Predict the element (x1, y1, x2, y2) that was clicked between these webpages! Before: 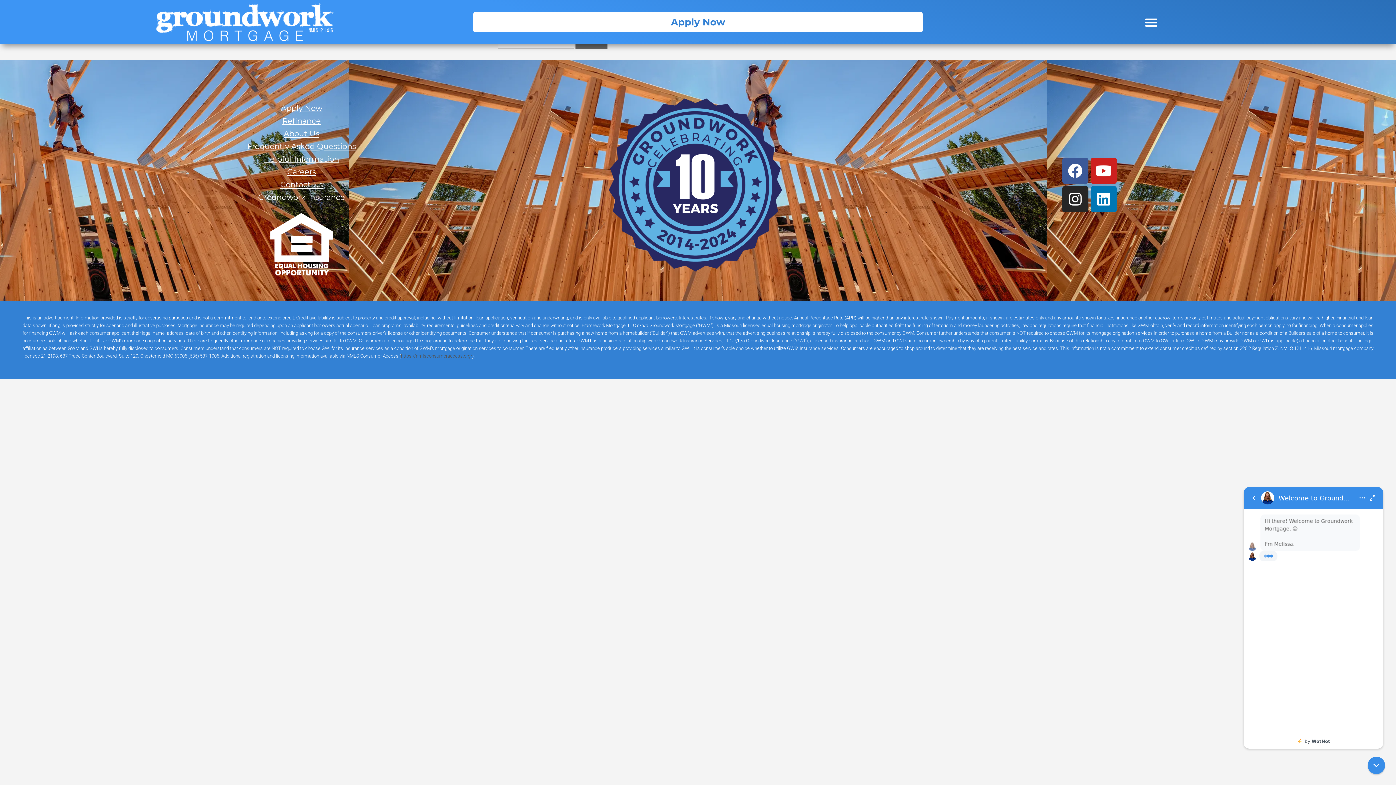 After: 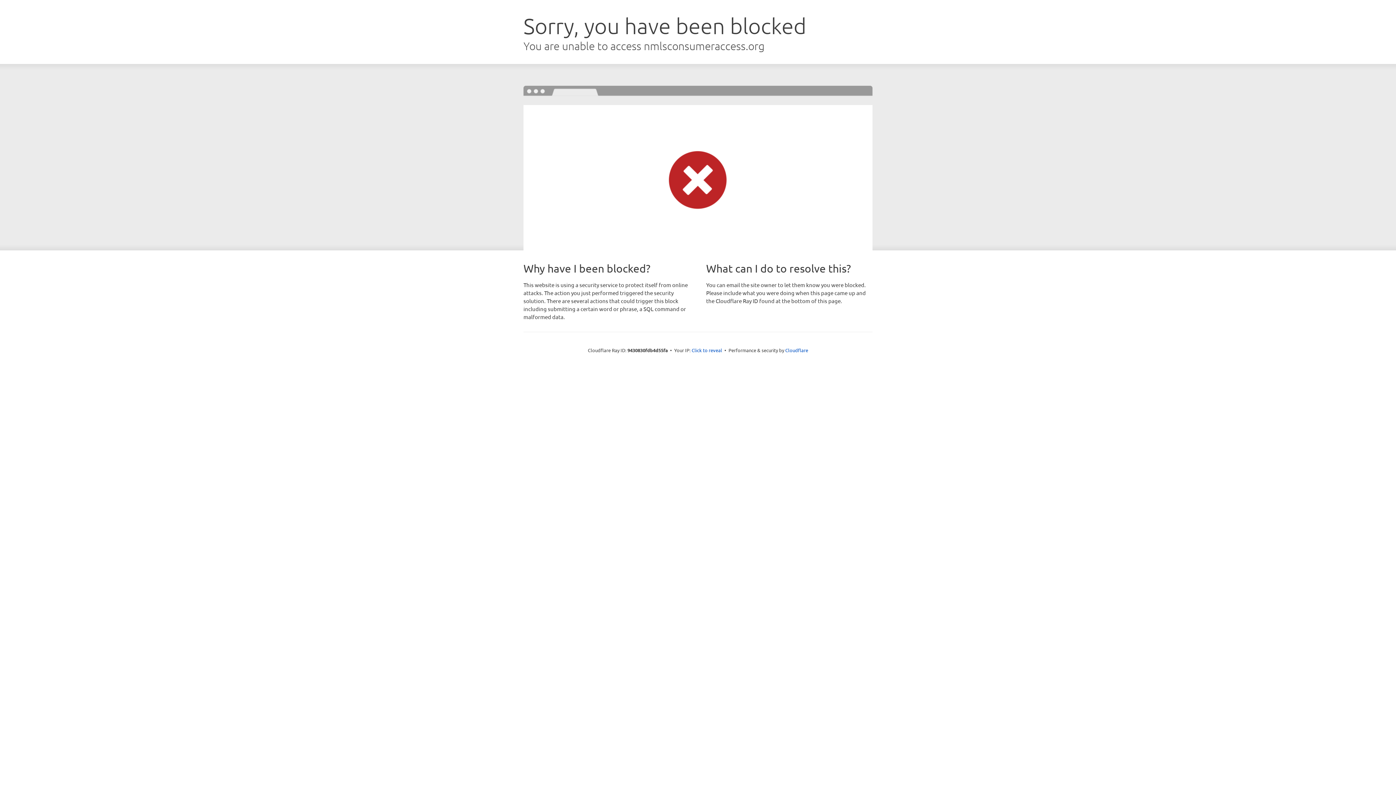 Action: bbox: (401, 353, 472, 358) label: https://nmlsconsumeraccess.org/